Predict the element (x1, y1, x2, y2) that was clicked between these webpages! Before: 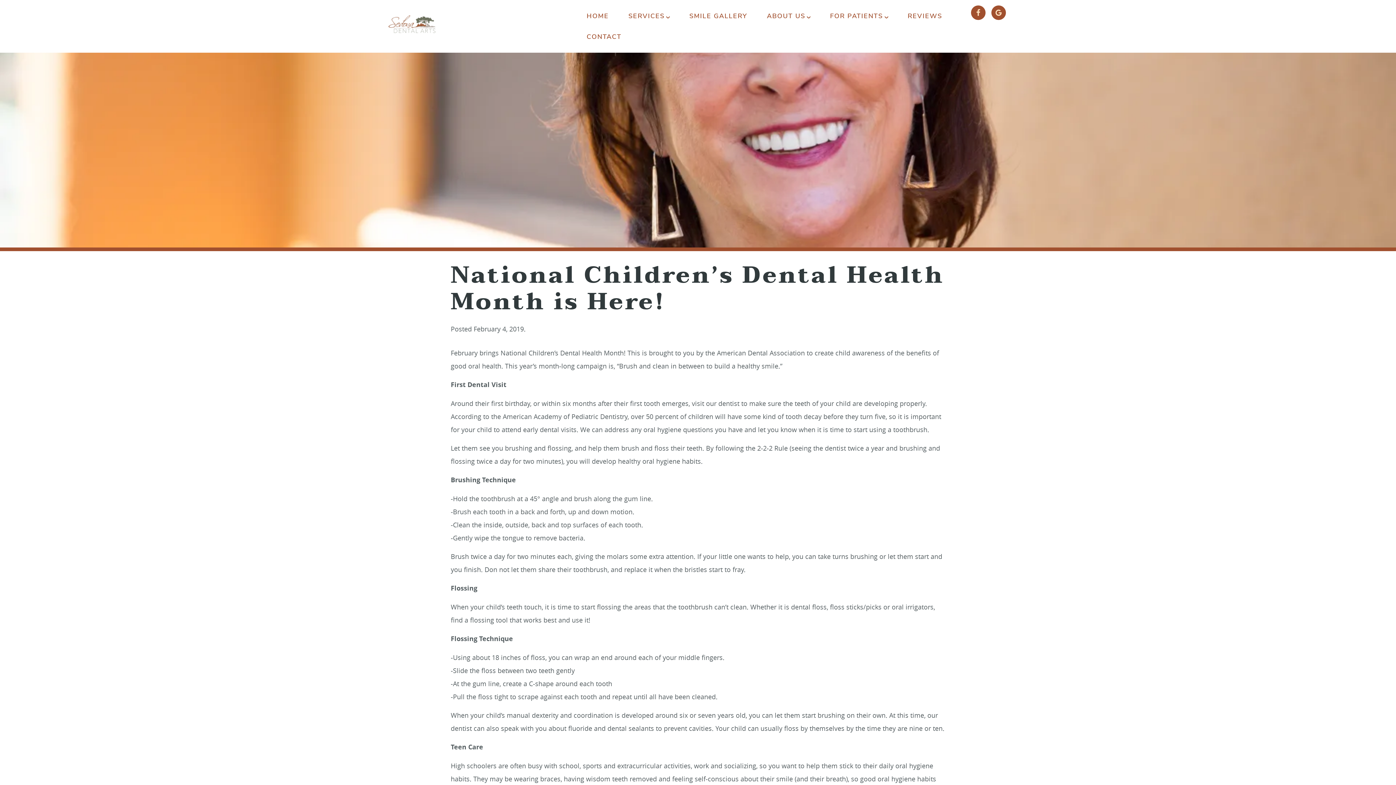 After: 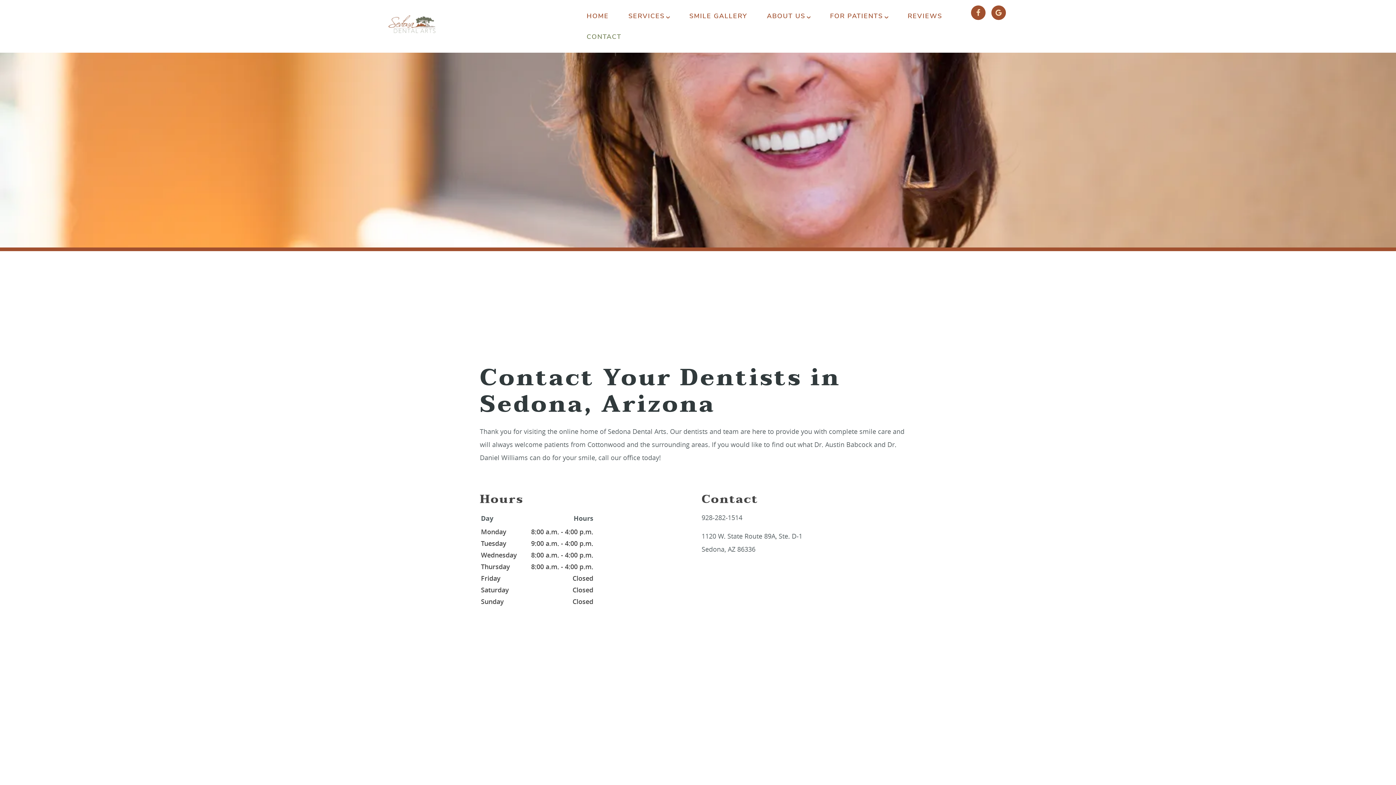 Action: bbox: (577, 26, 631, 47) label: CONTACT